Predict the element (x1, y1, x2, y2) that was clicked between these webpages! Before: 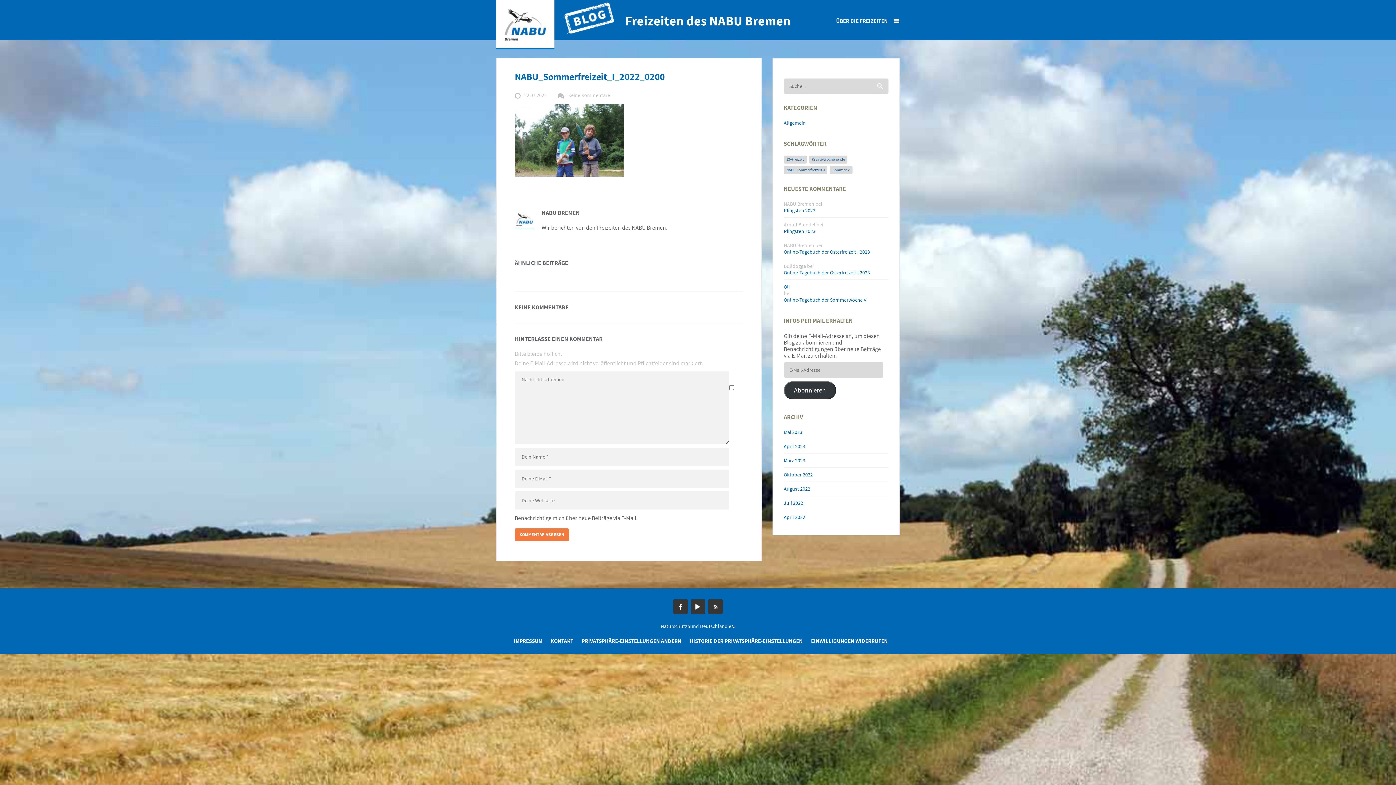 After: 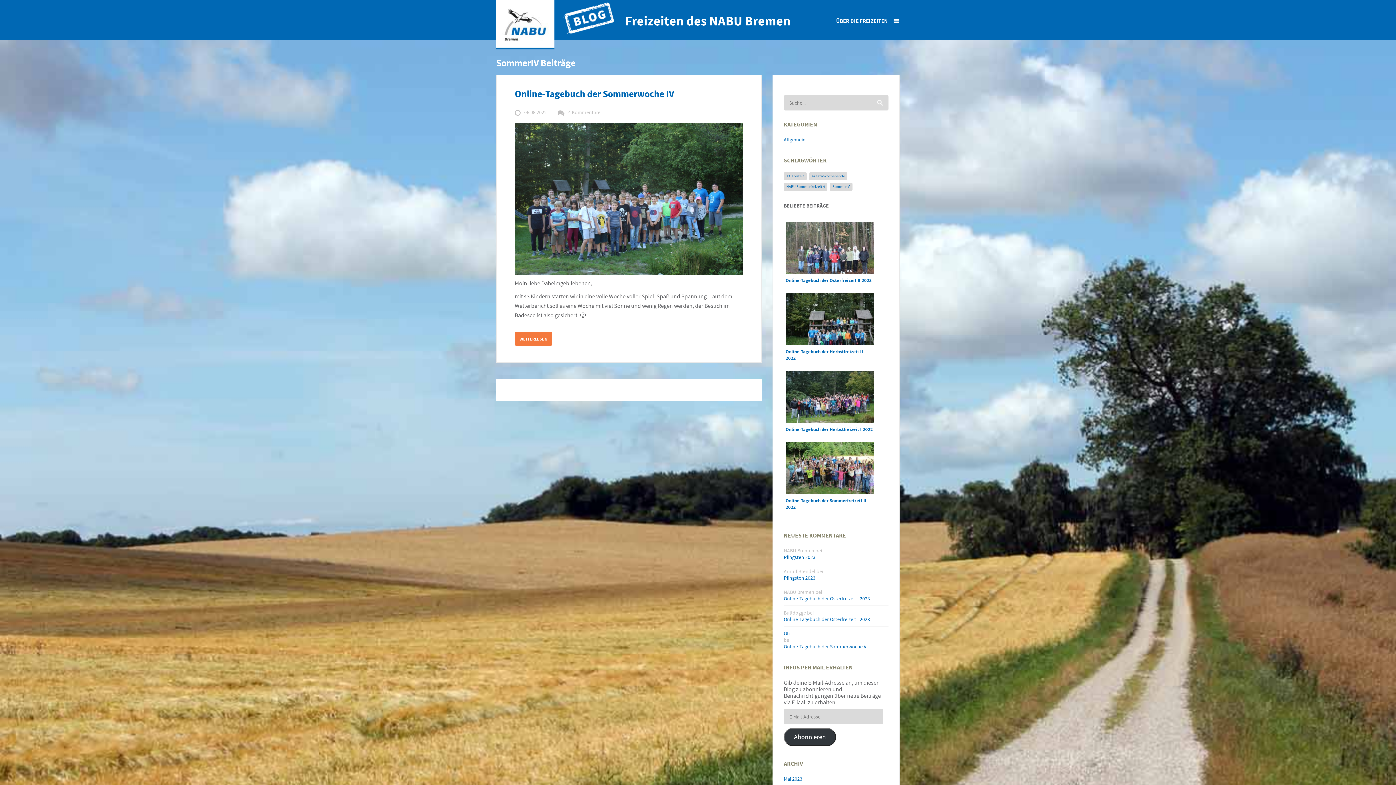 Action: bbox: (830, 166, 852, 174) label: SommerIV (1 Eintrag)